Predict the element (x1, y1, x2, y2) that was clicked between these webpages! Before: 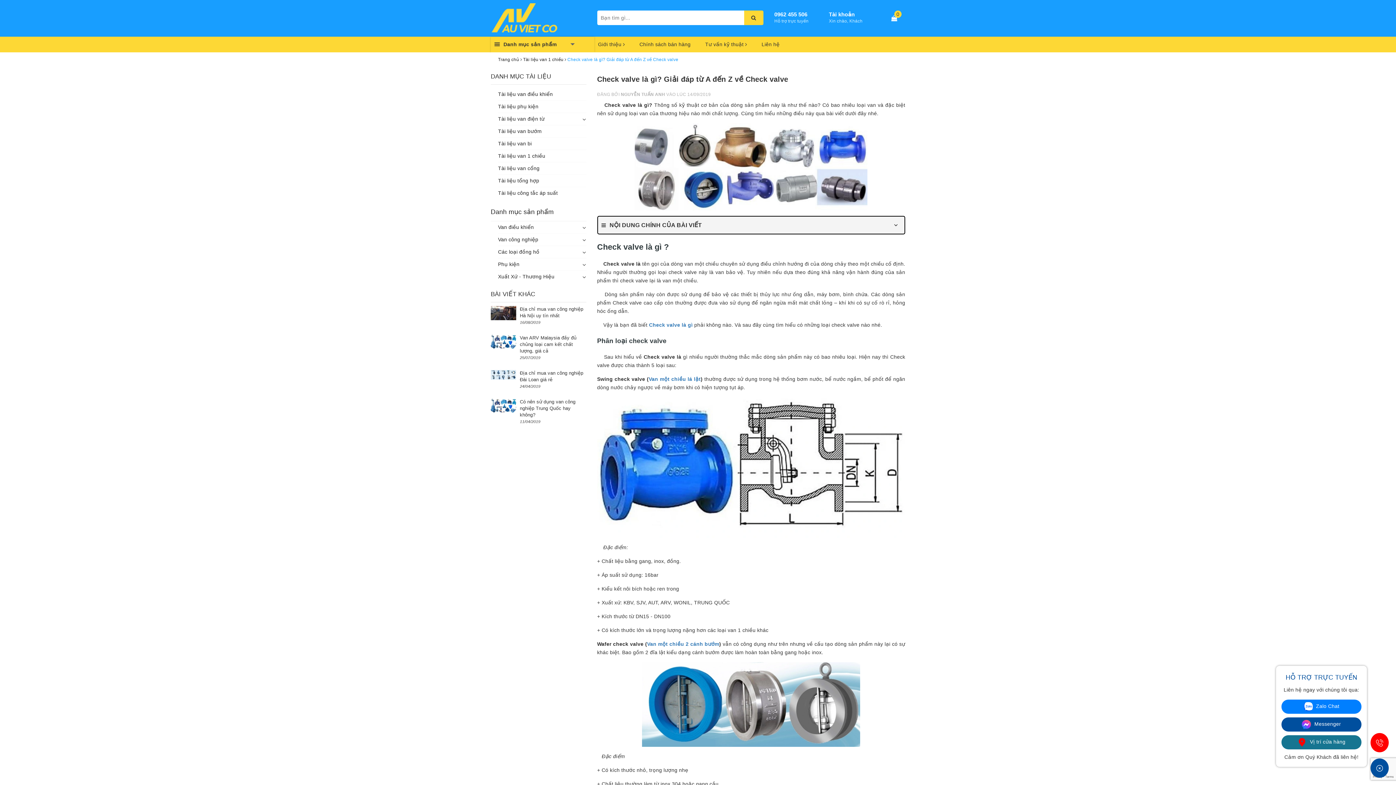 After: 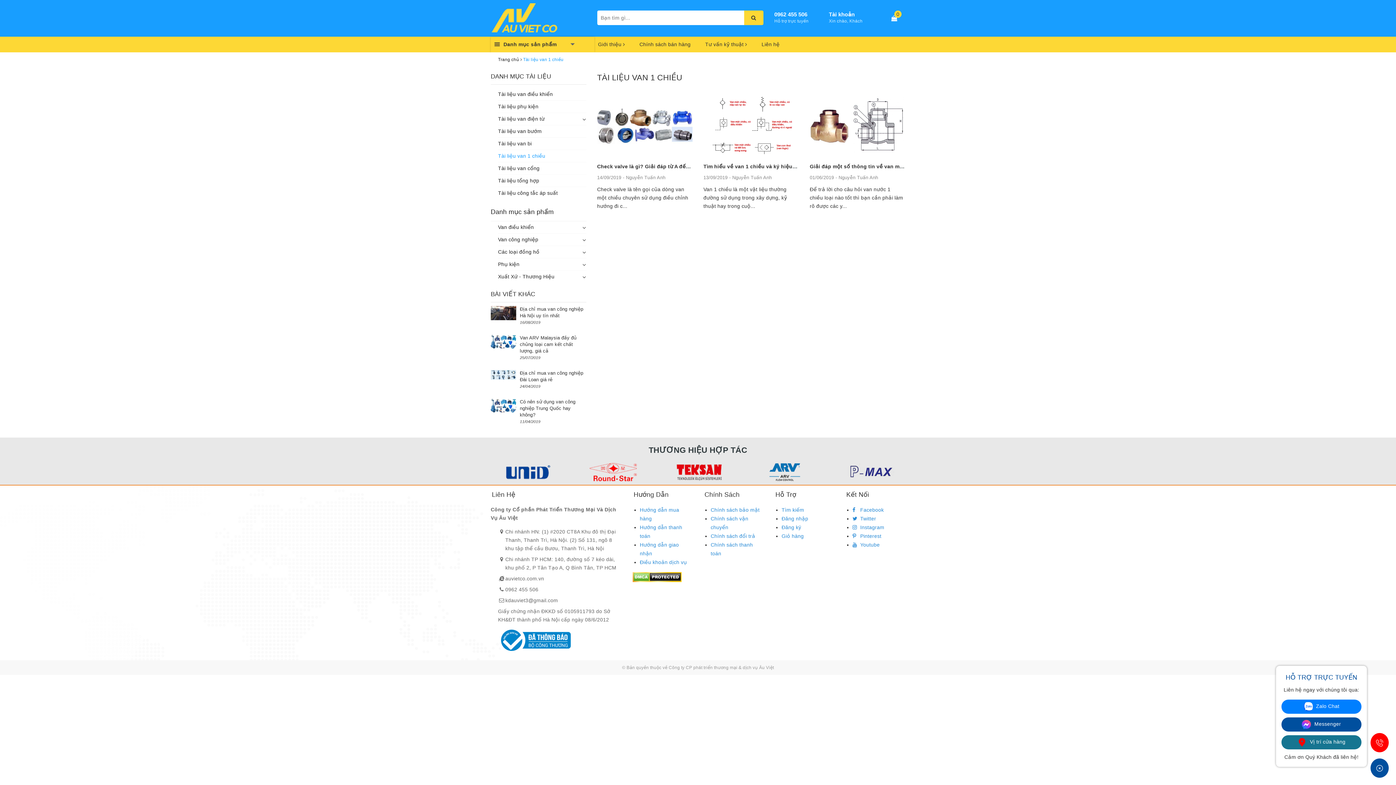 Action: label: Tài liệu van 1 chiều bbox: (523, 57, 563, 62)